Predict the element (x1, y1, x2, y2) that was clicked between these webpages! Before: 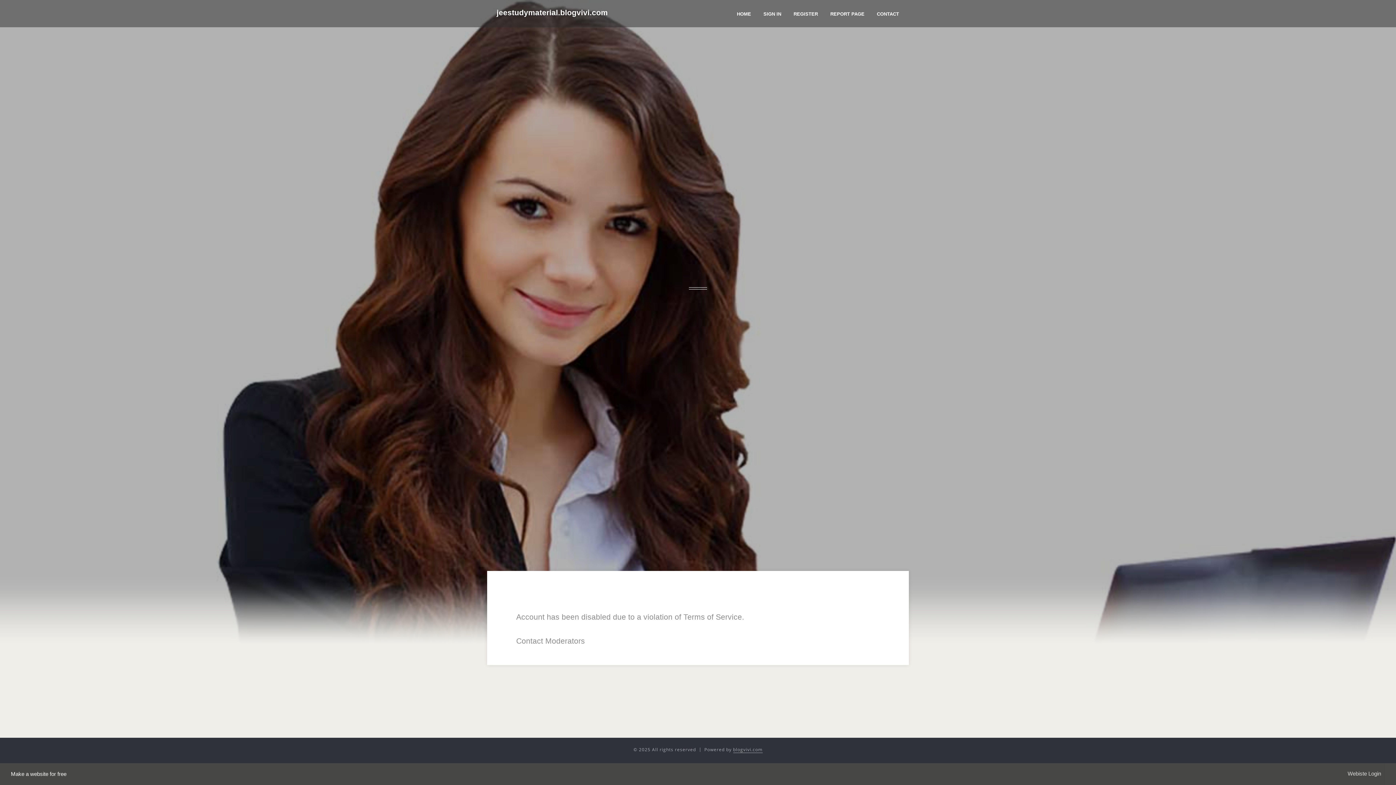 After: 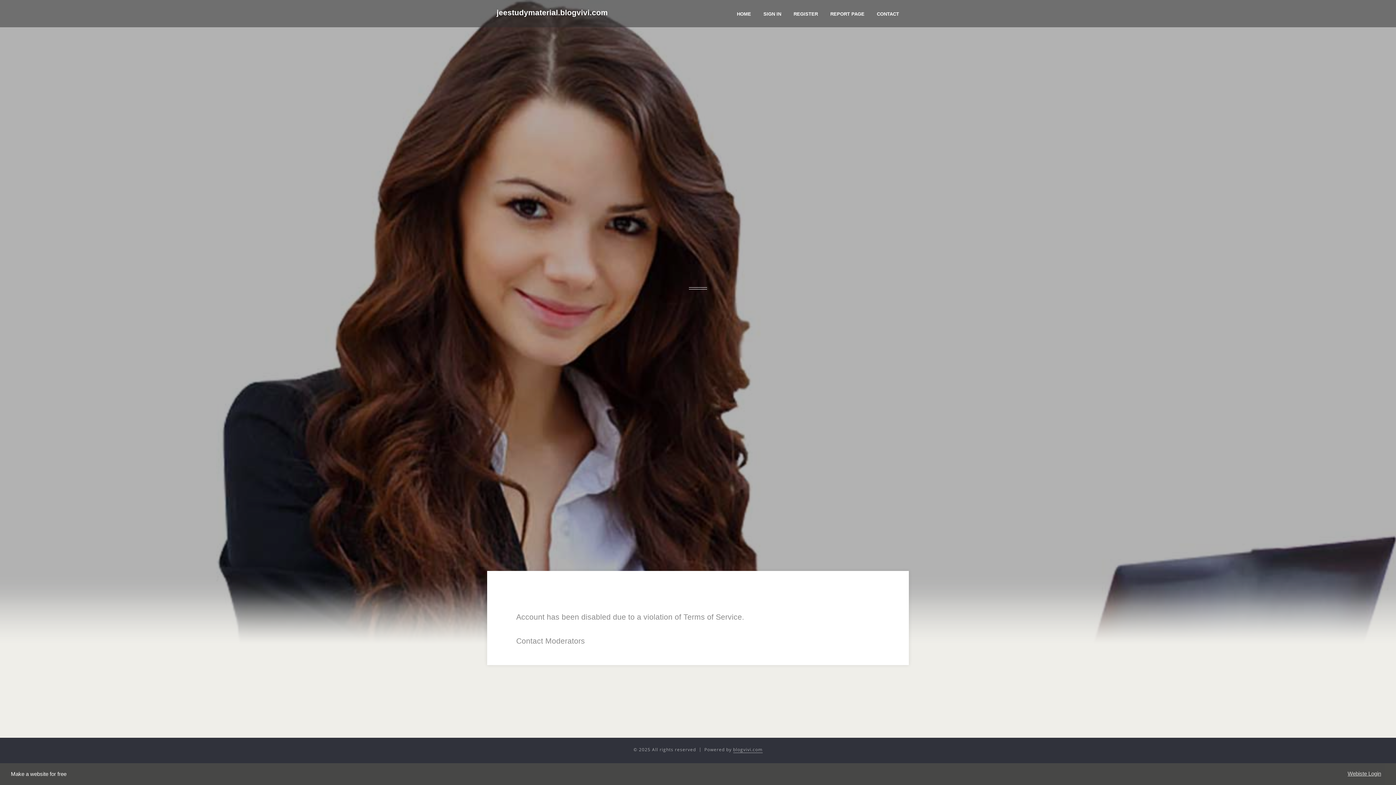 Action: bbox: (1348, 770, 1385, 778) label: Webiste Login